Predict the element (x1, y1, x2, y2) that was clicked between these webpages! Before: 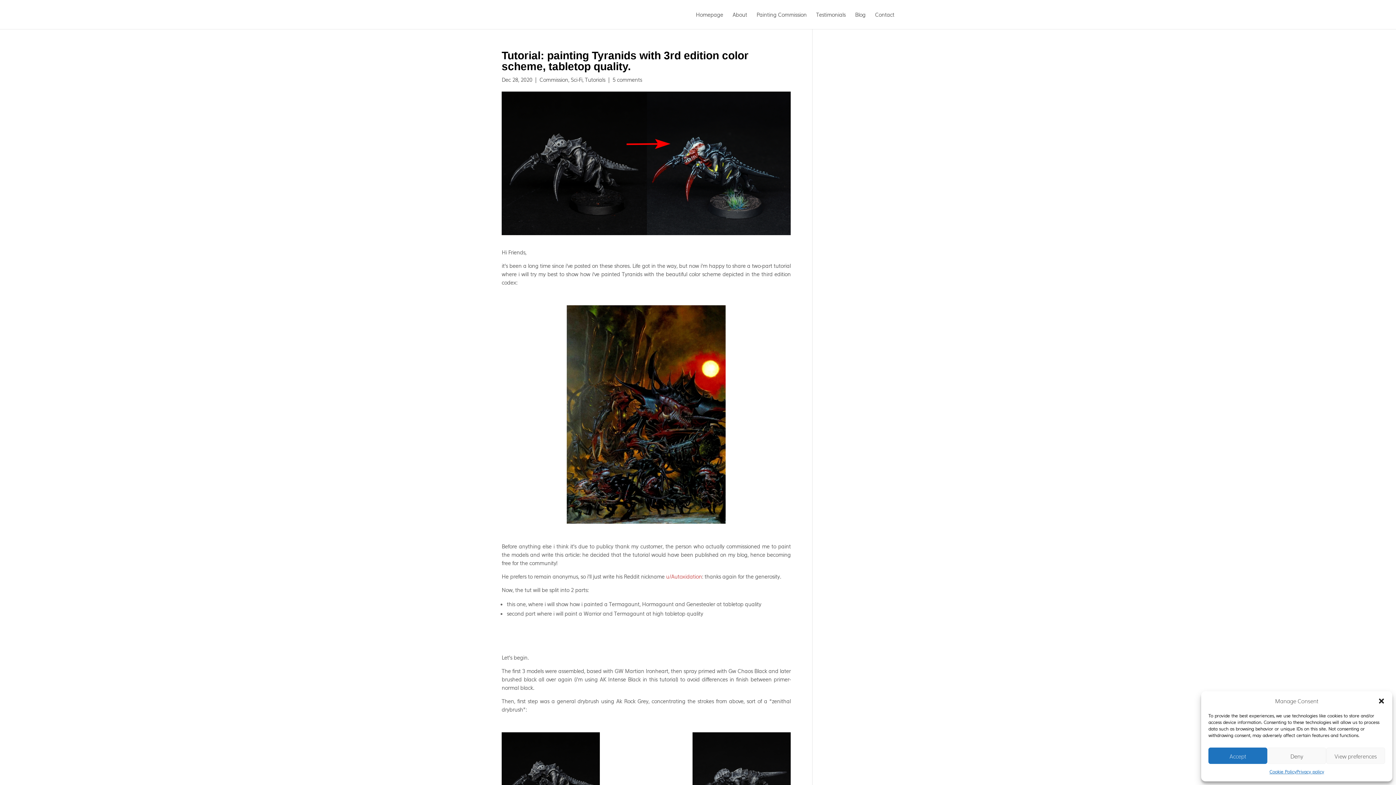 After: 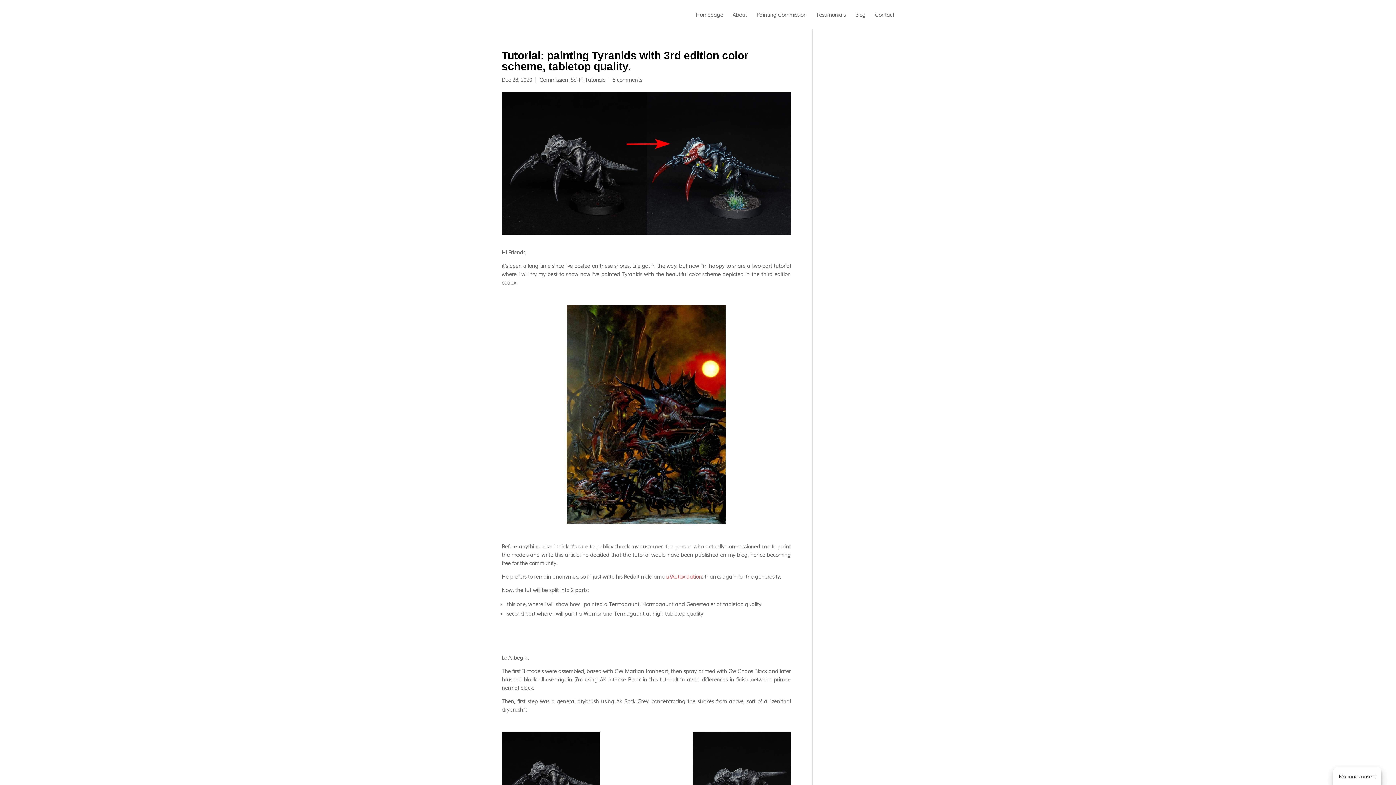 Action: label: Deny bbox: (1267, 748, 1326, 764)